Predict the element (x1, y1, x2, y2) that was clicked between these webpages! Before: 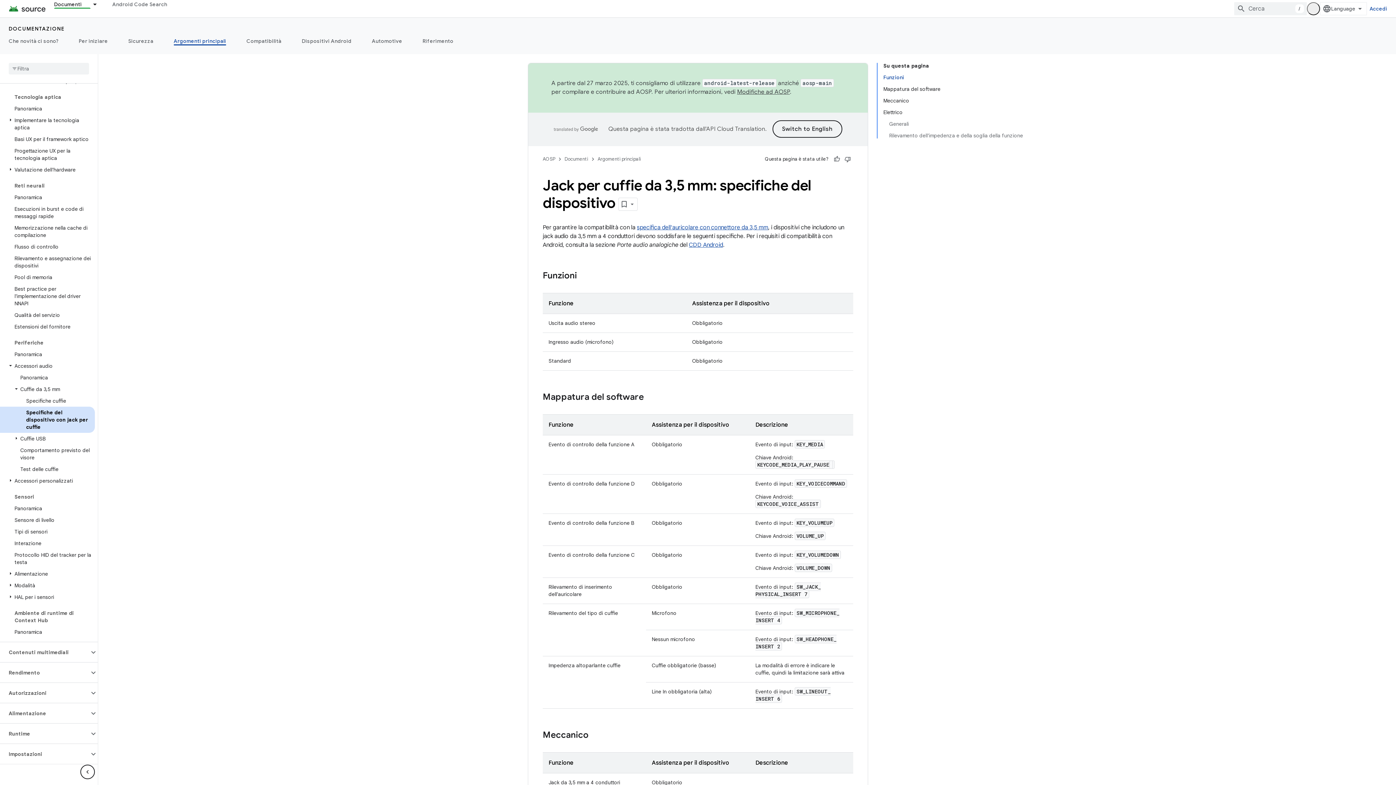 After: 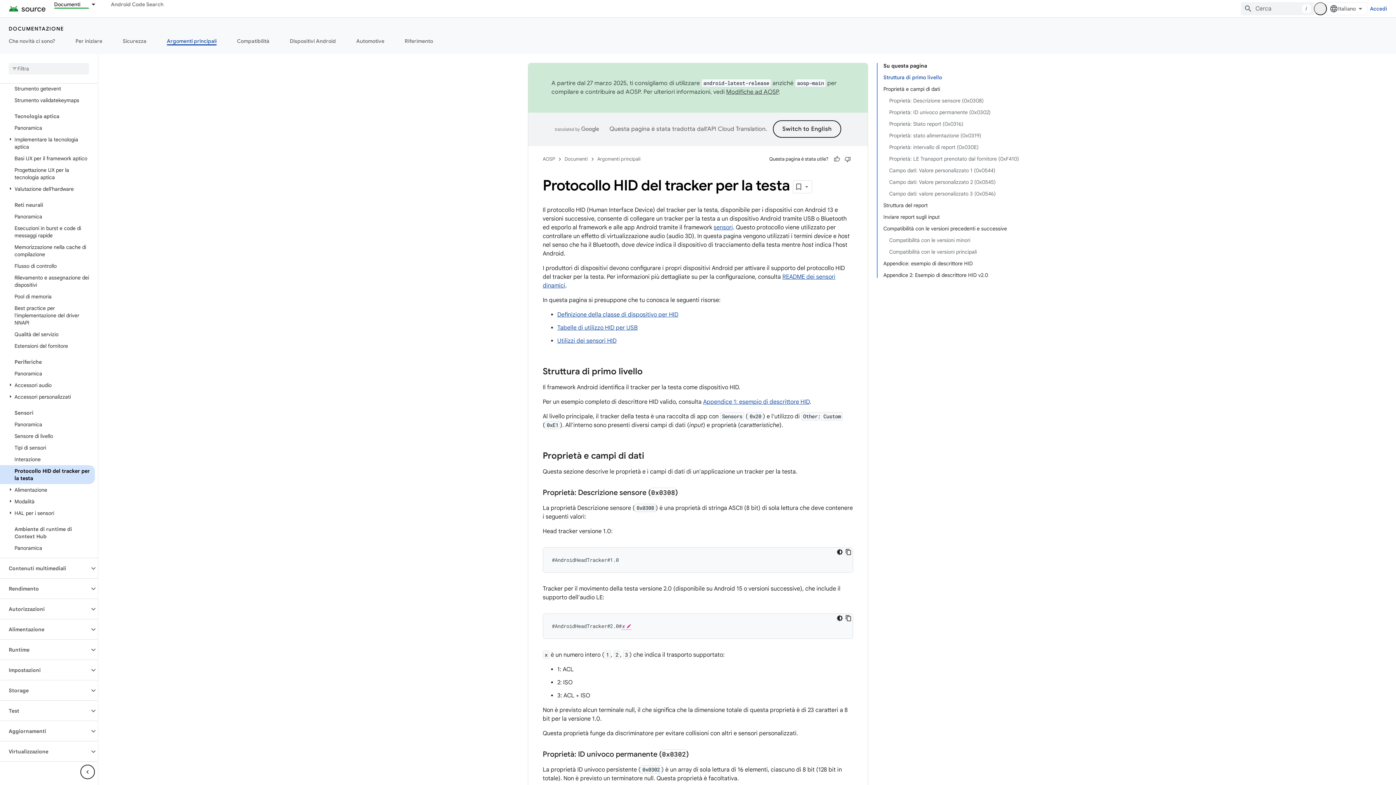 Action: label: Protocollo HID del tracker per la testa bbox: (0, 549, 94, 568)